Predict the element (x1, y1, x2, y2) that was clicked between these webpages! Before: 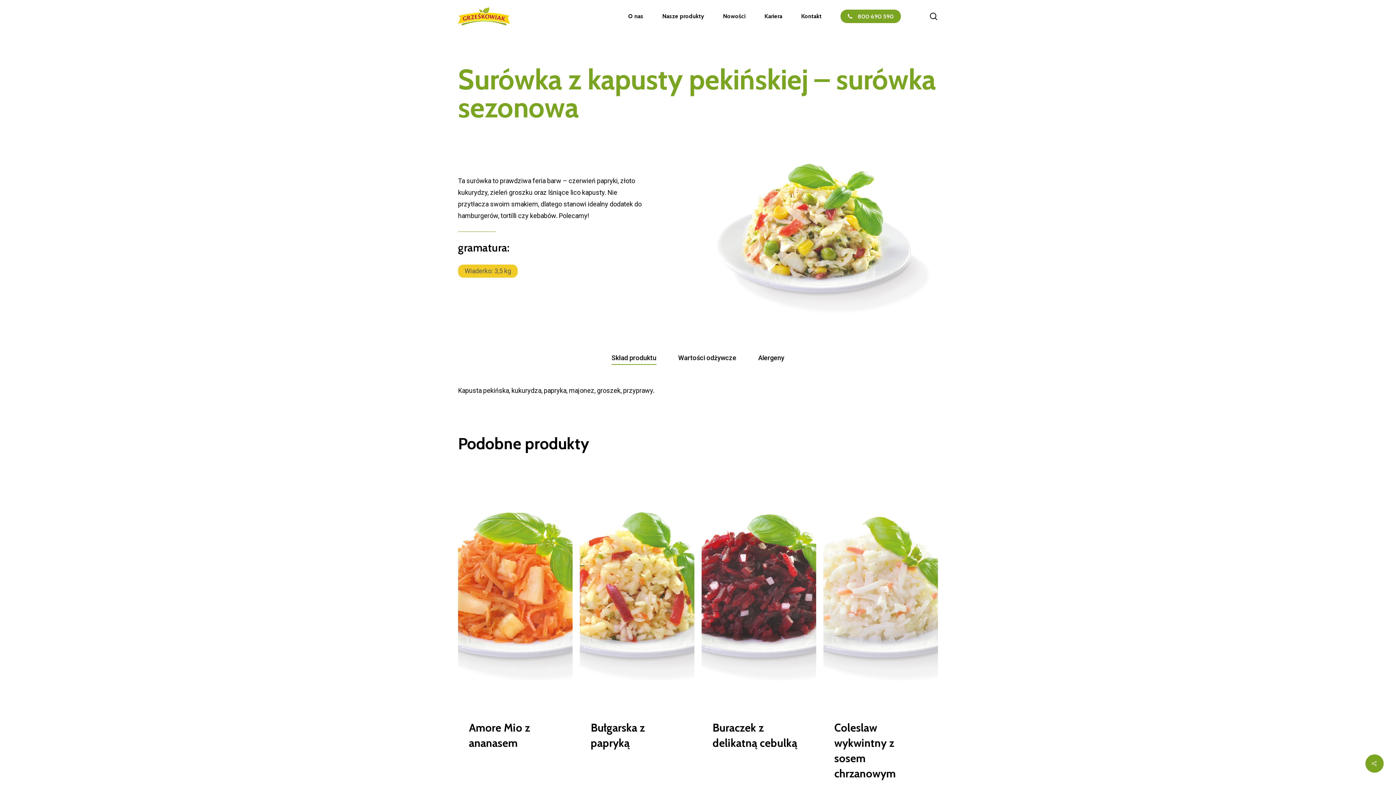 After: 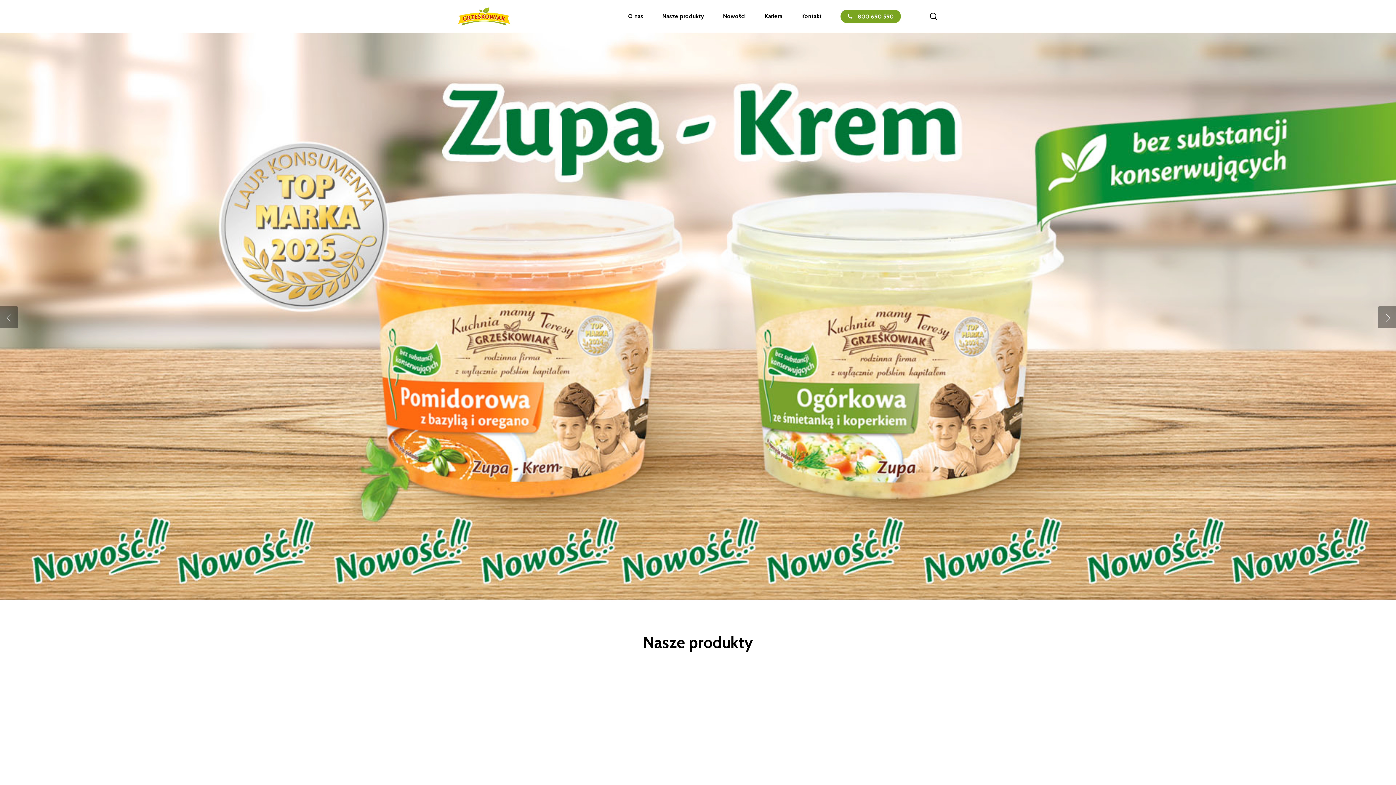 Action: bbox: (458, 7, 510, 25)